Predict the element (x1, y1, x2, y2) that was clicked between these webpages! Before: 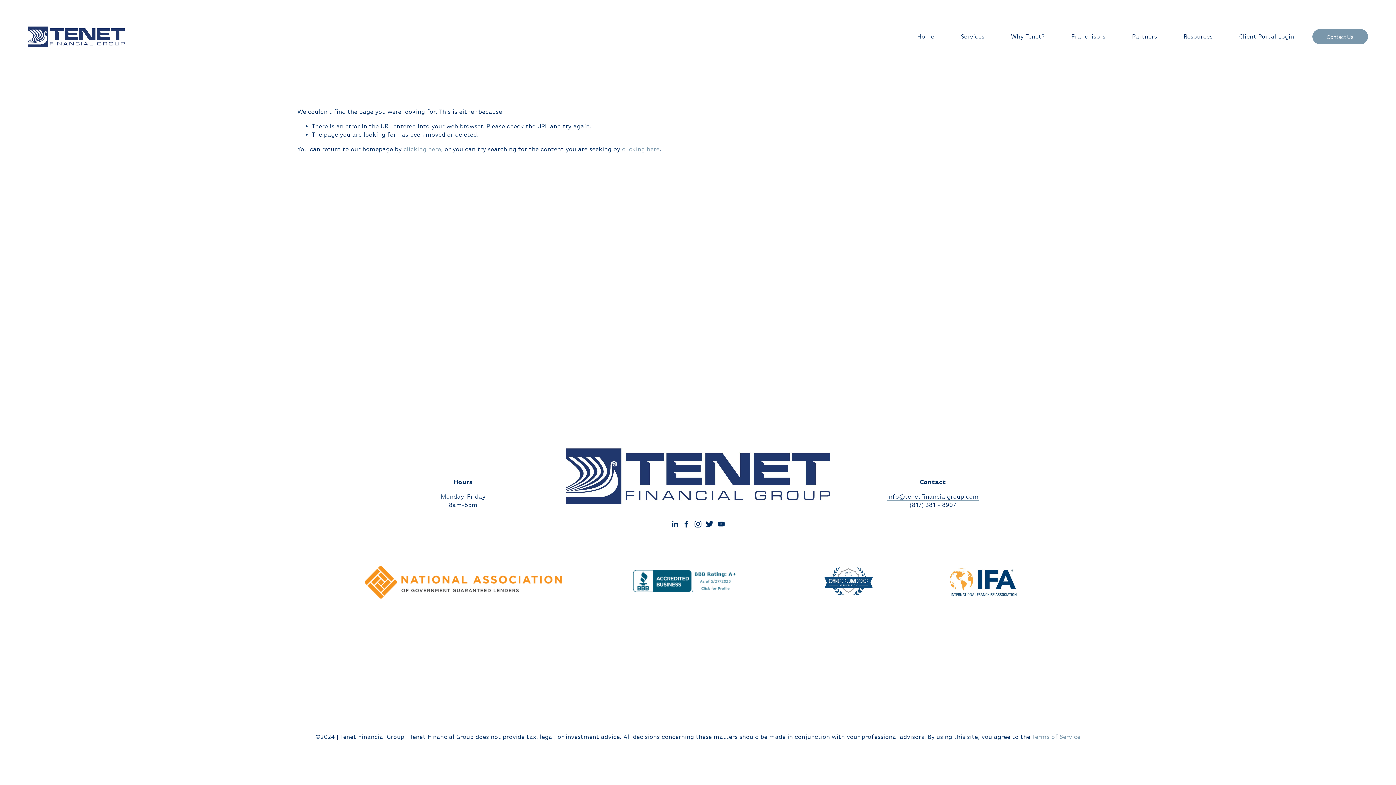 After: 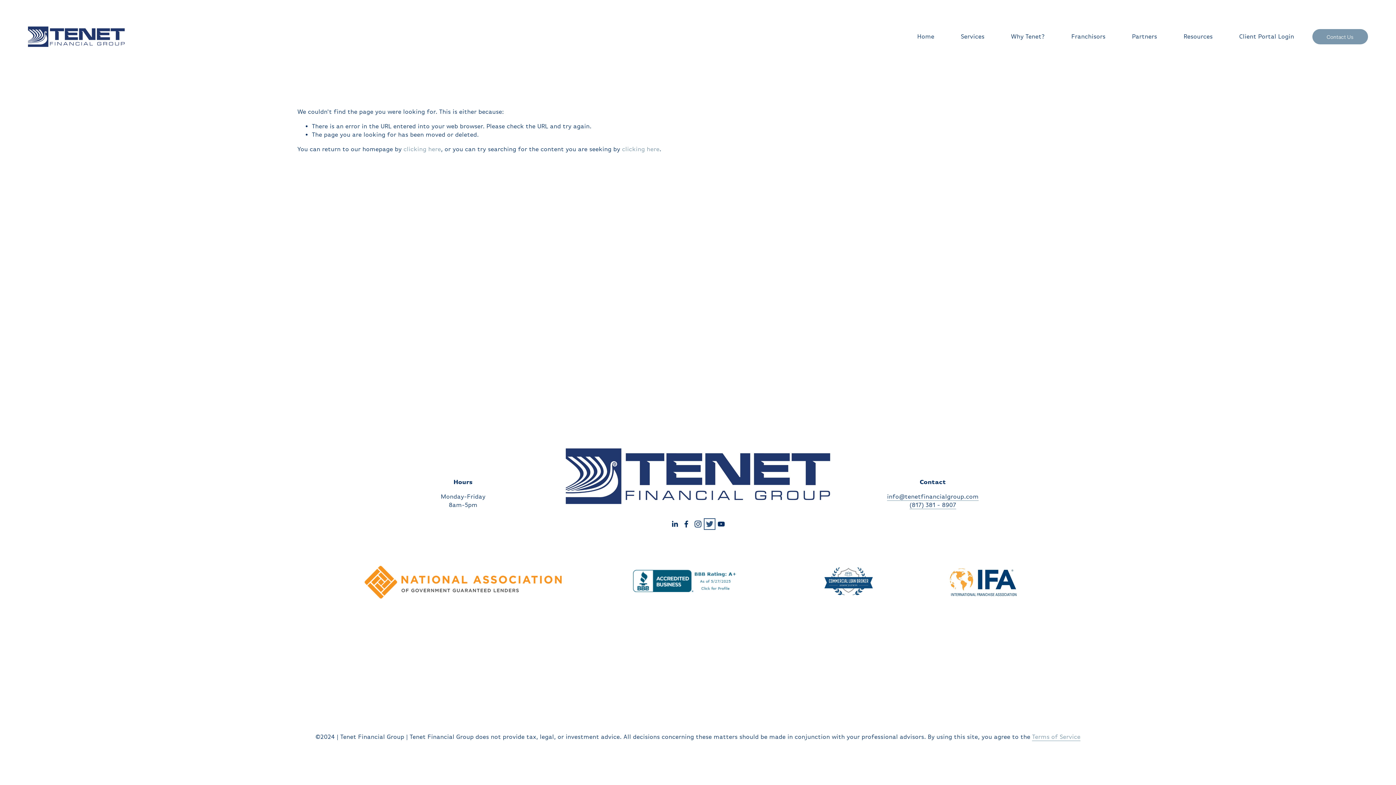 Action: bbox: (706, 520, 713, 528) label: Twitter